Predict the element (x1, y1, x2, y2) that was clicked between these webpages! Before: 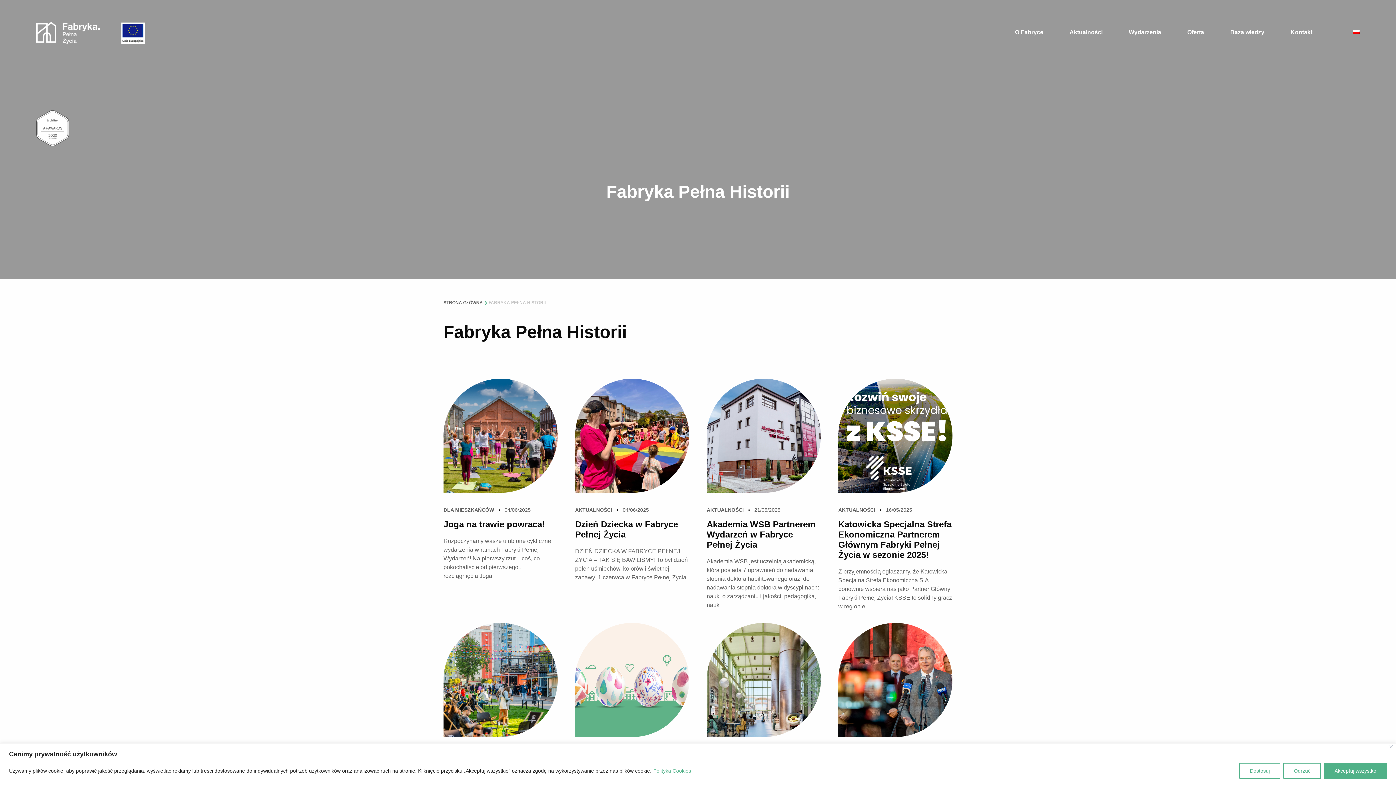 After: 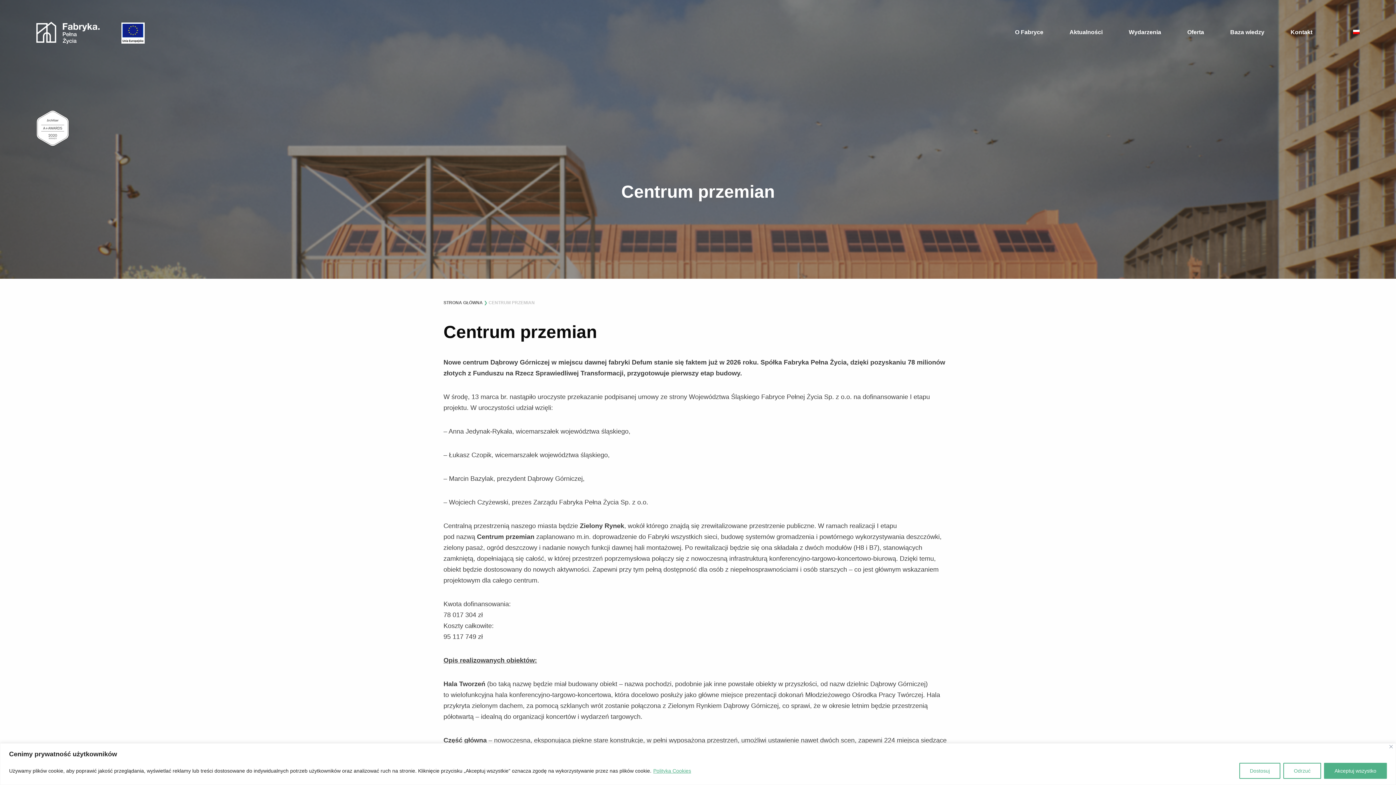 Action: bbox: (121, 22, 144, 43)